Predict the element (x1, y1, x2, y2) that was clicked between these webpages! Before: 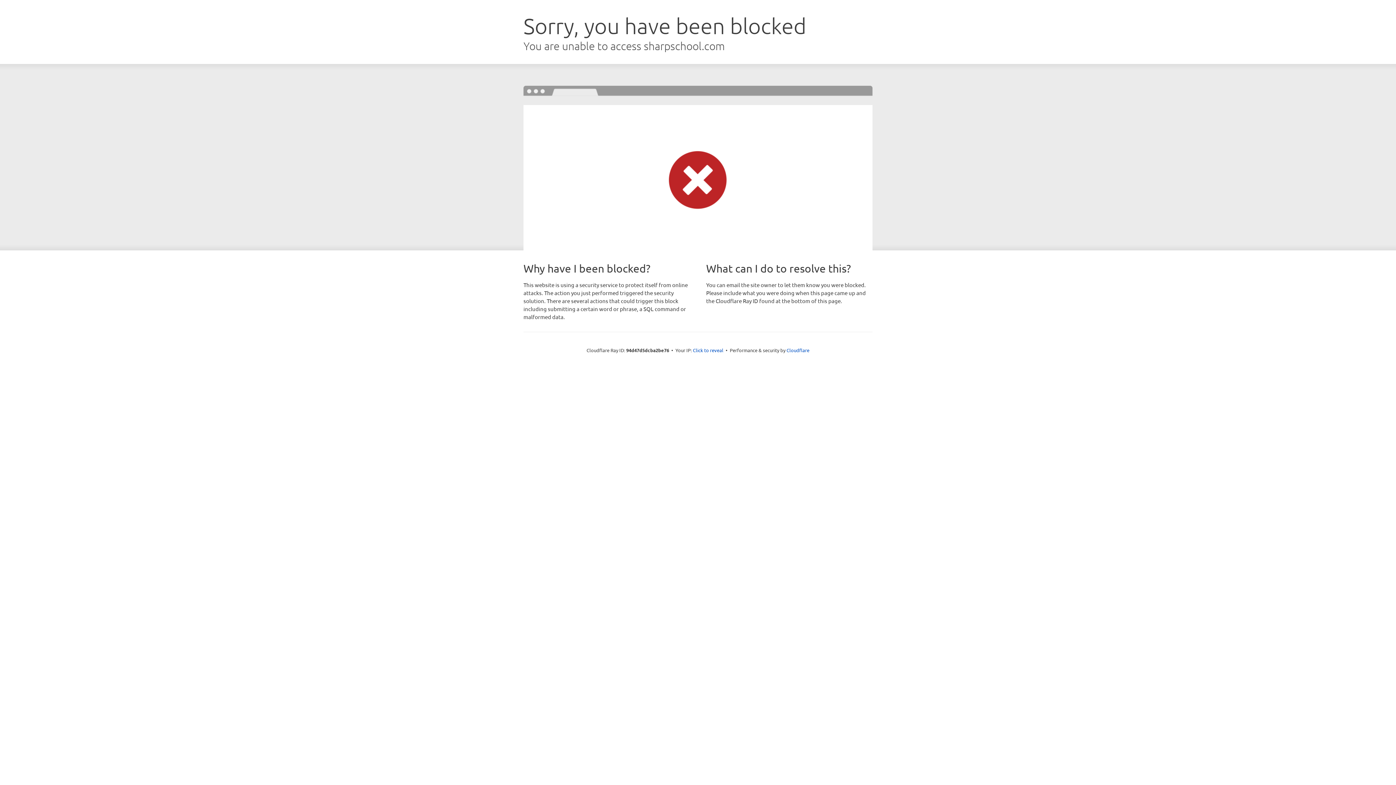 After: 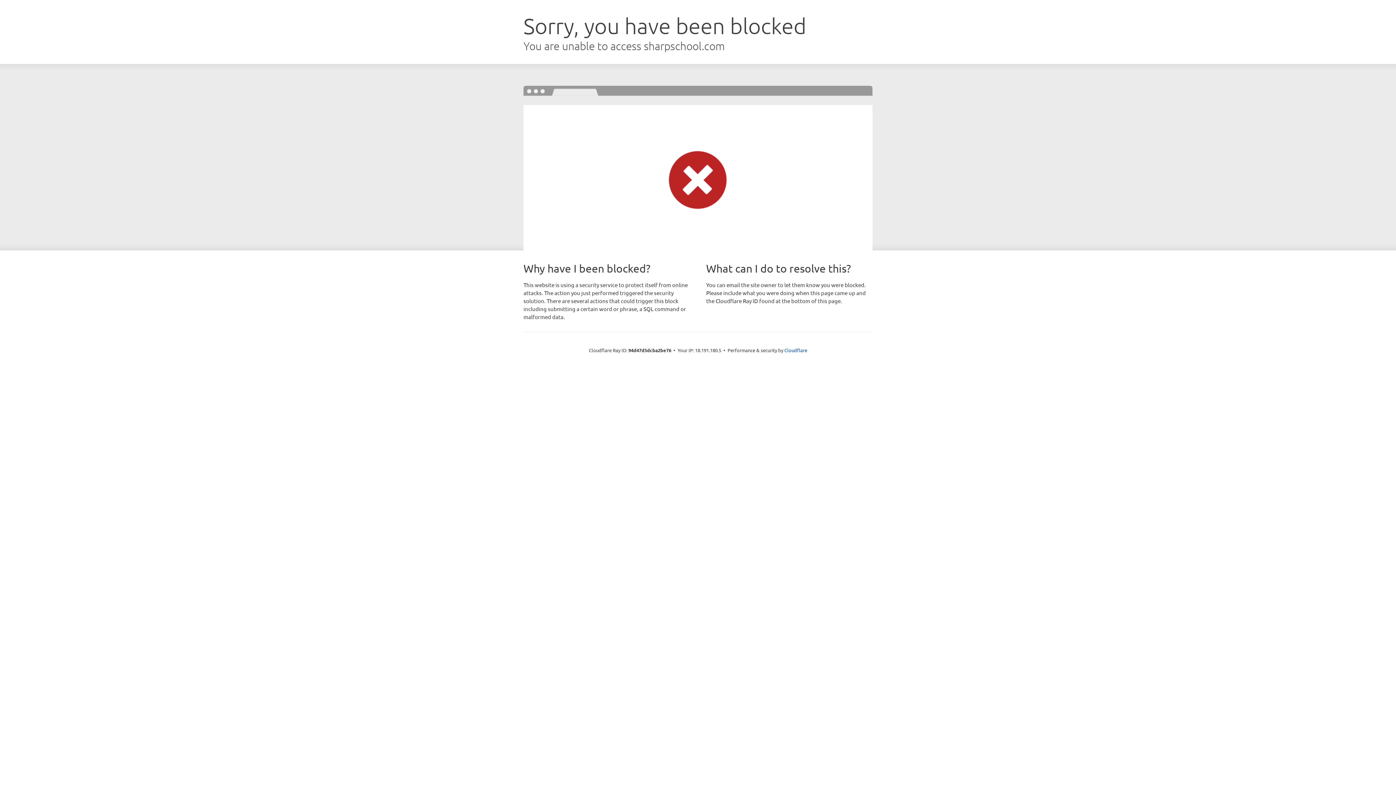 Action: bbox: (693, 346, 723, 353) label: Click to reveal